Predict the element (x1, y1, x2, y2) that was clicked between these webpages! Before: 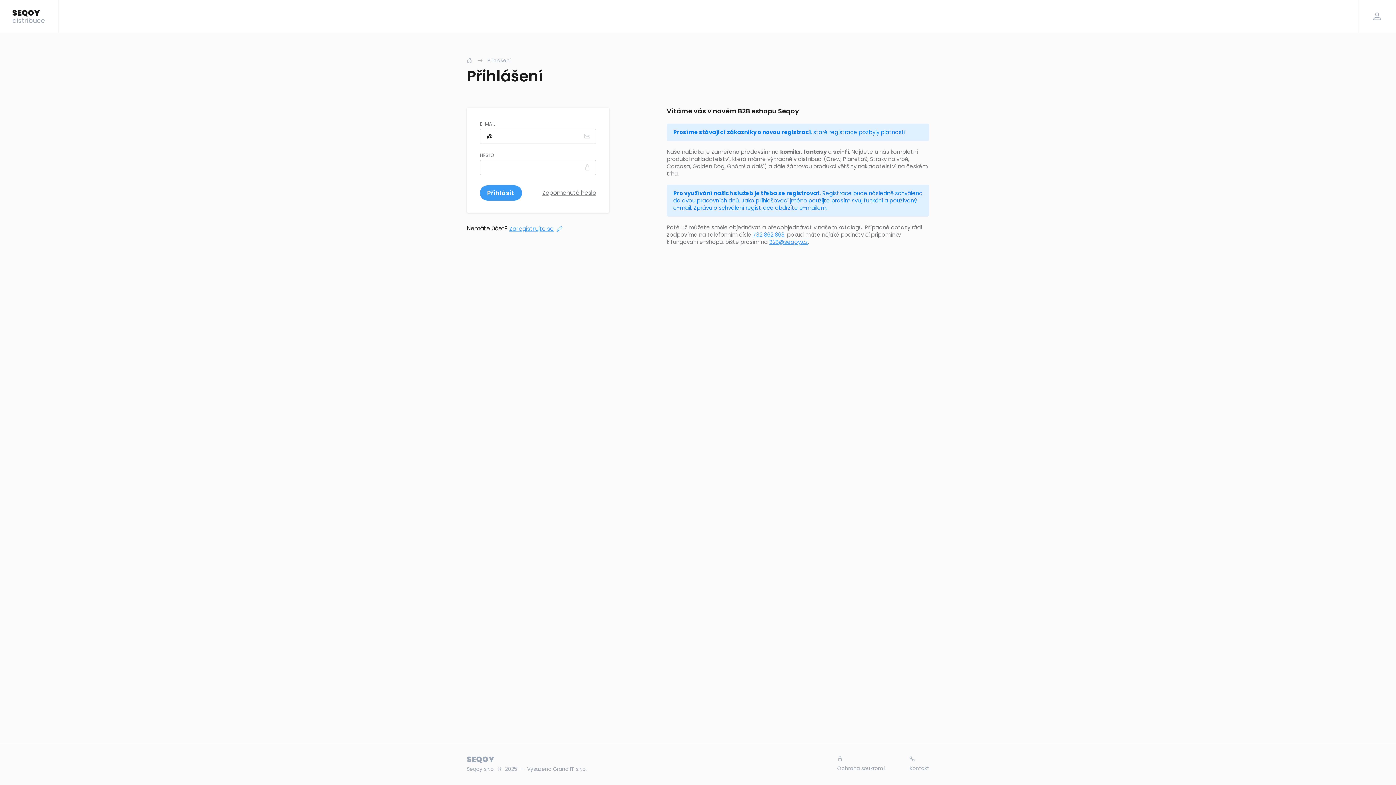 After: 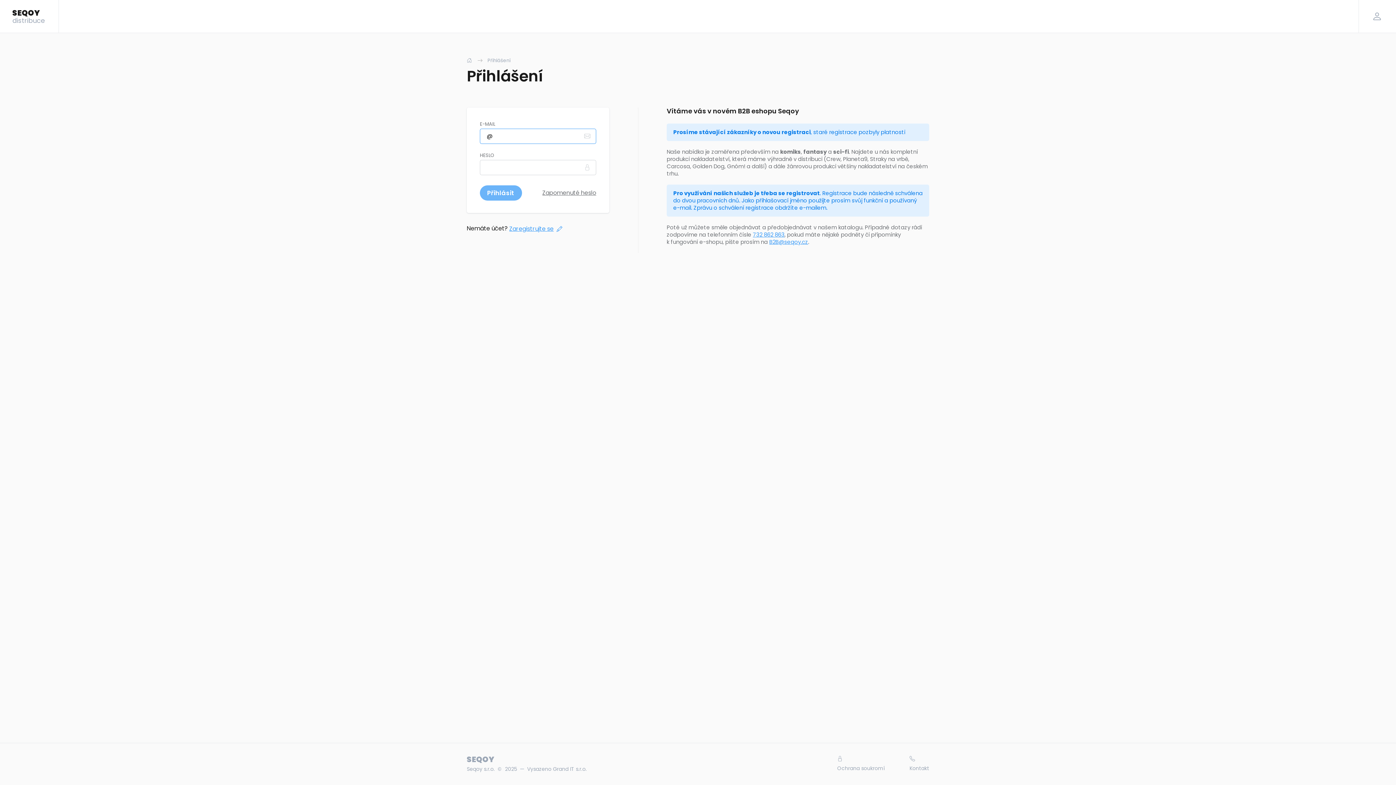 Action: label: Přihlásit bbox: (480, 185, 522, 200)